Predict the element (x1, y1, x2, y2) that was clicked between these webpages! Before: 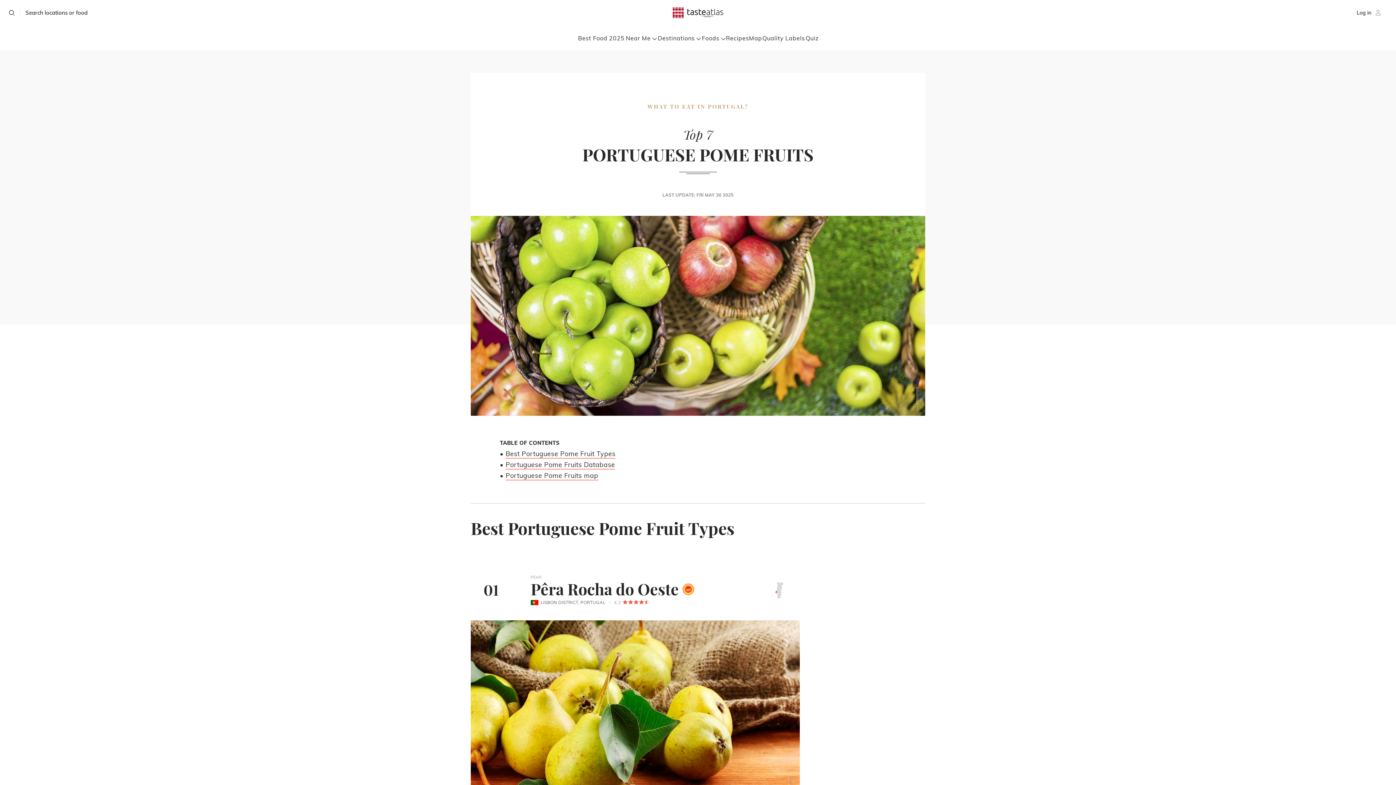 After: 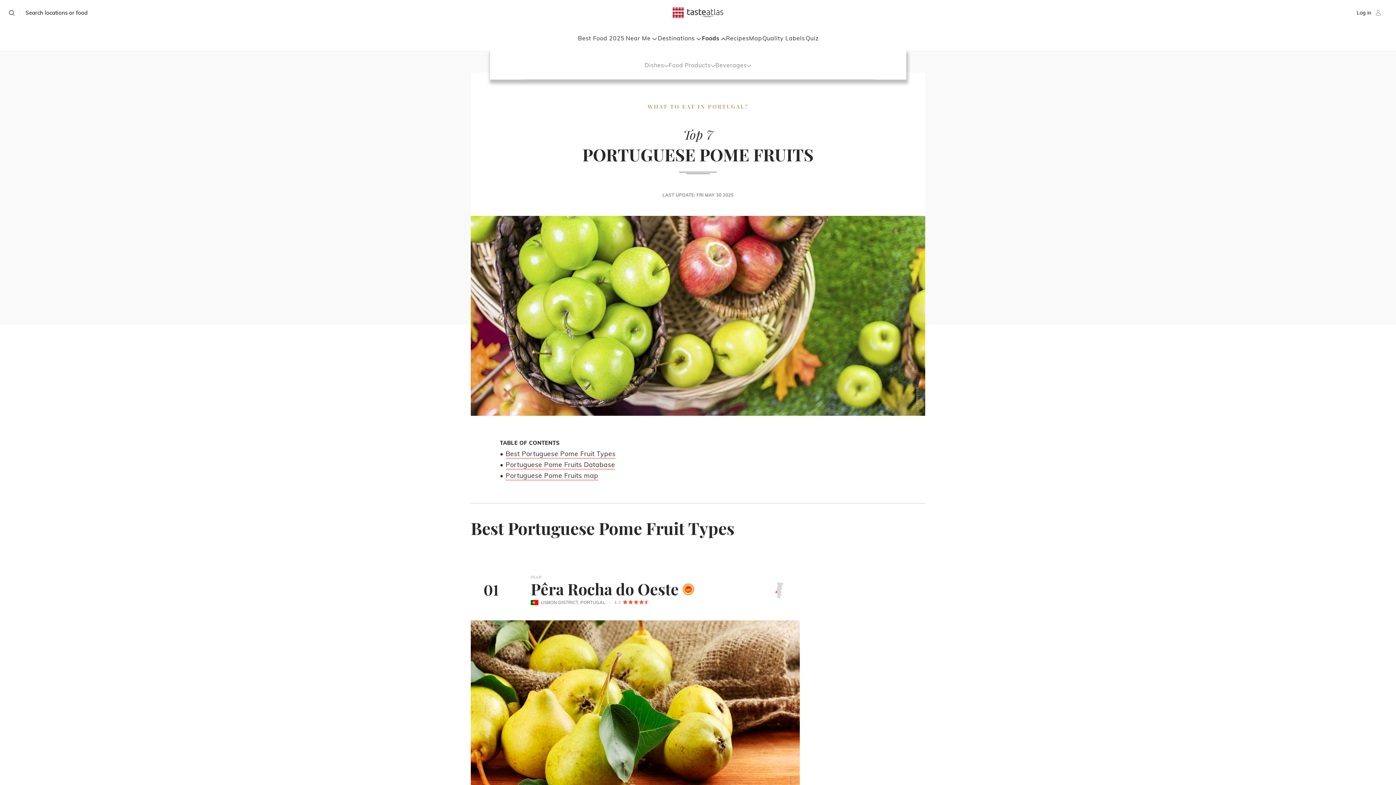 Action: label: Foods  bbox: (702, 34, 725, 41)